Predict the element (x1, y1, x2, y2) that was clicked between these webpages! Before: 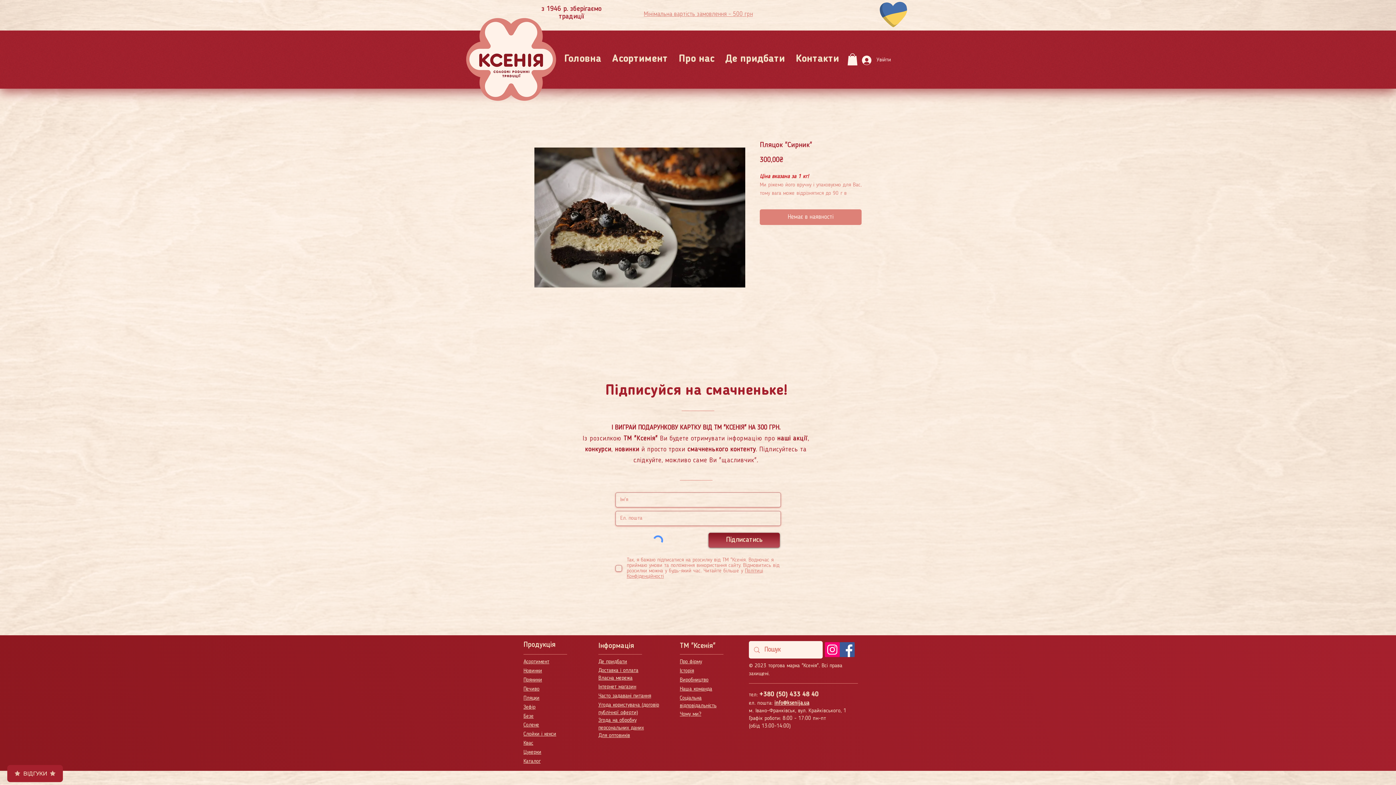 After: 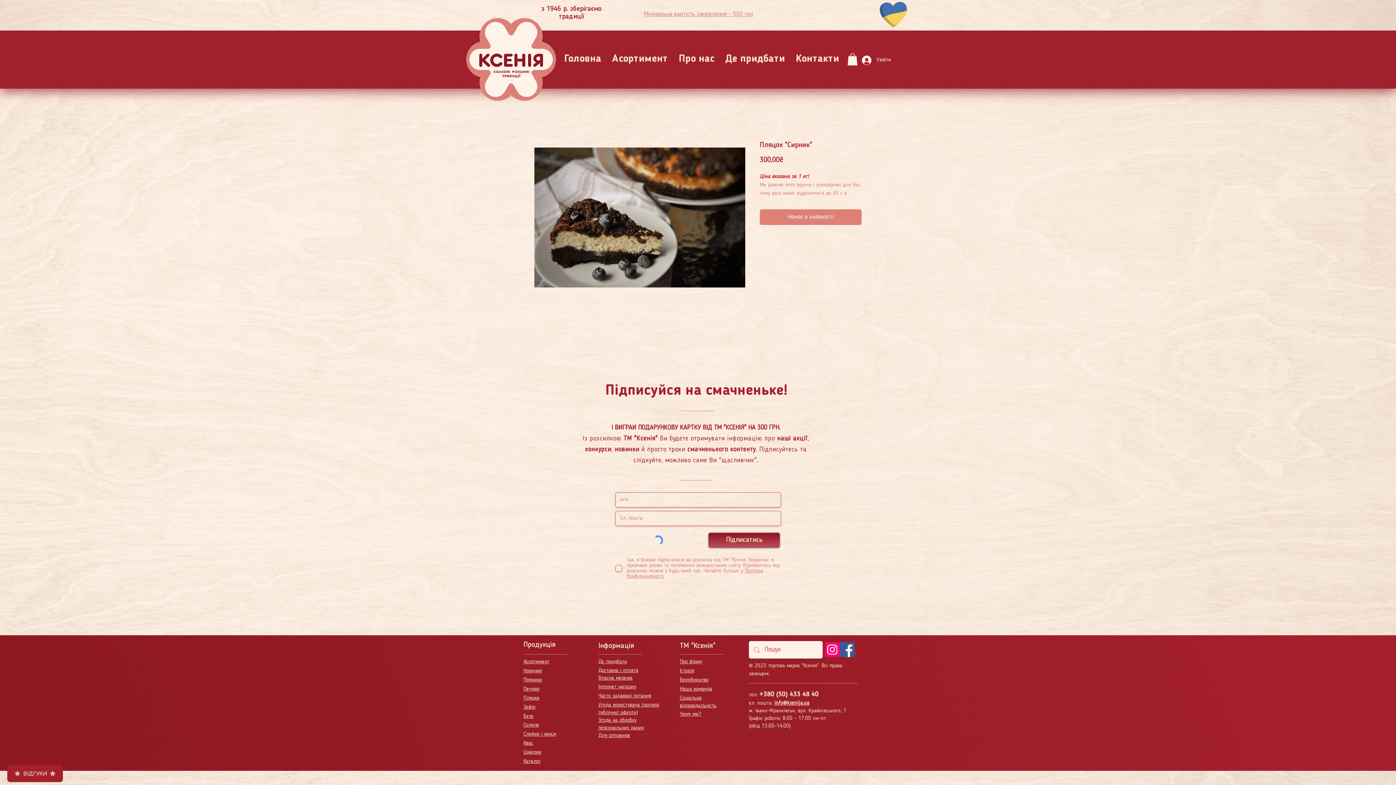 Action: bbox: (774, 701, 809, 706) label: info@ksenija.ua